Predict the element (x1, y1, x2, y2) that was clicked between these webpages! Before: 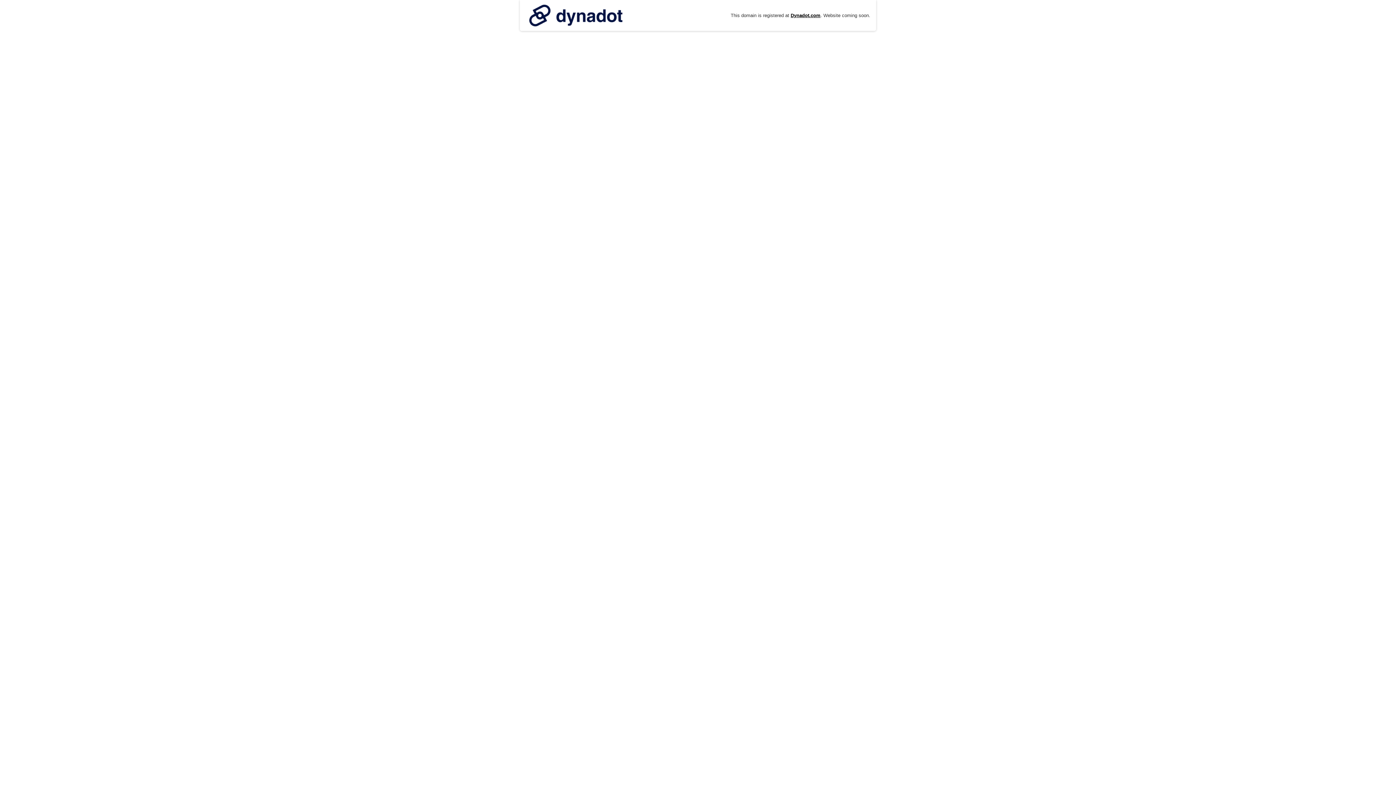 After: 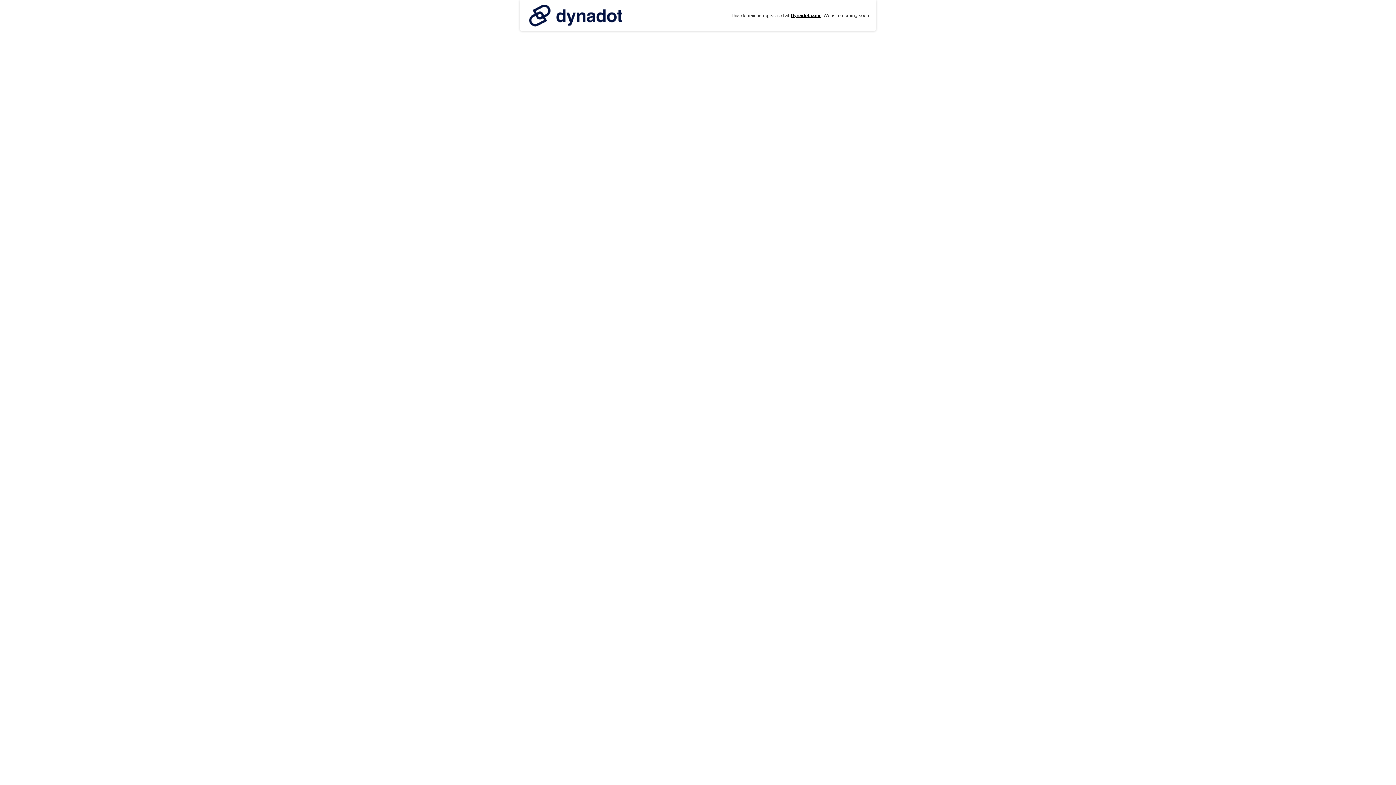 Action: bbox: (525, 0, 626, 30)